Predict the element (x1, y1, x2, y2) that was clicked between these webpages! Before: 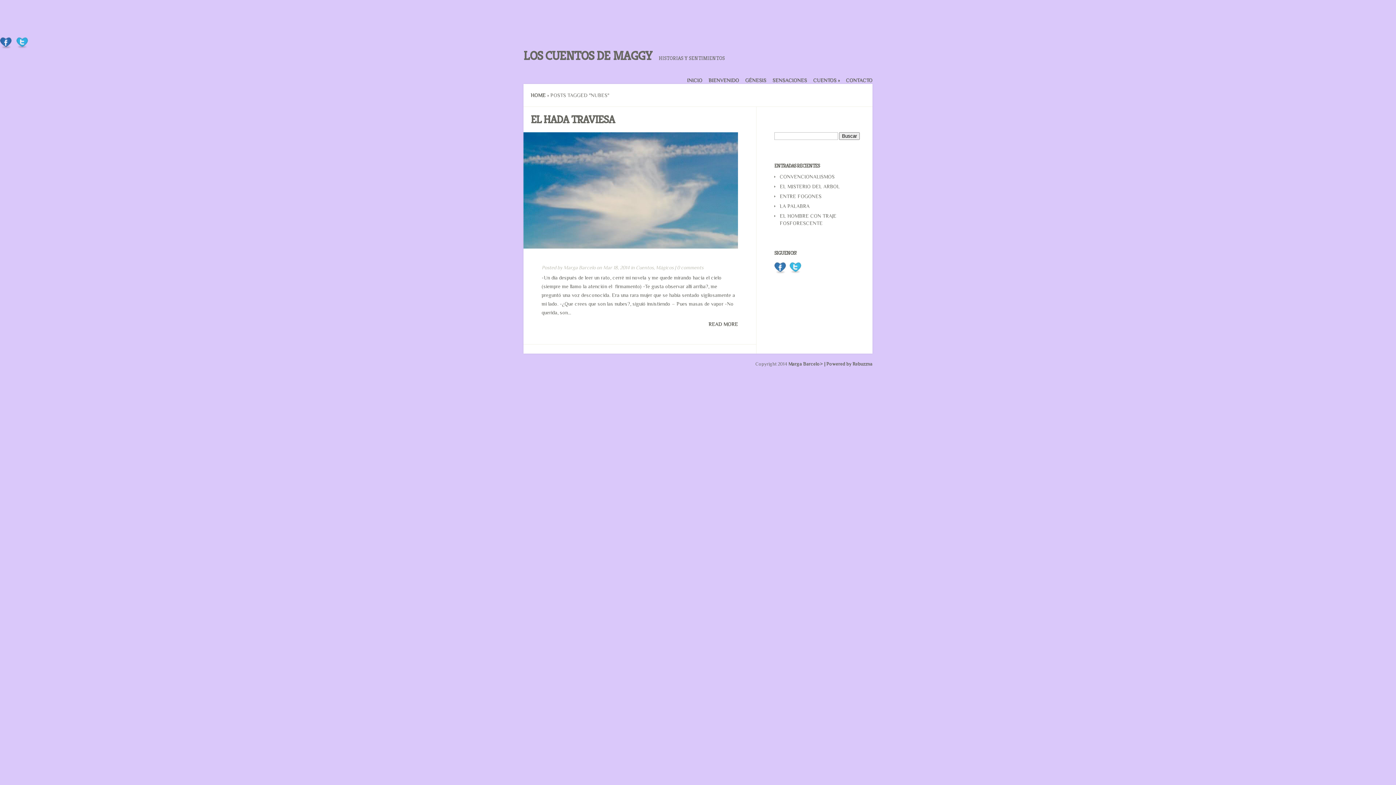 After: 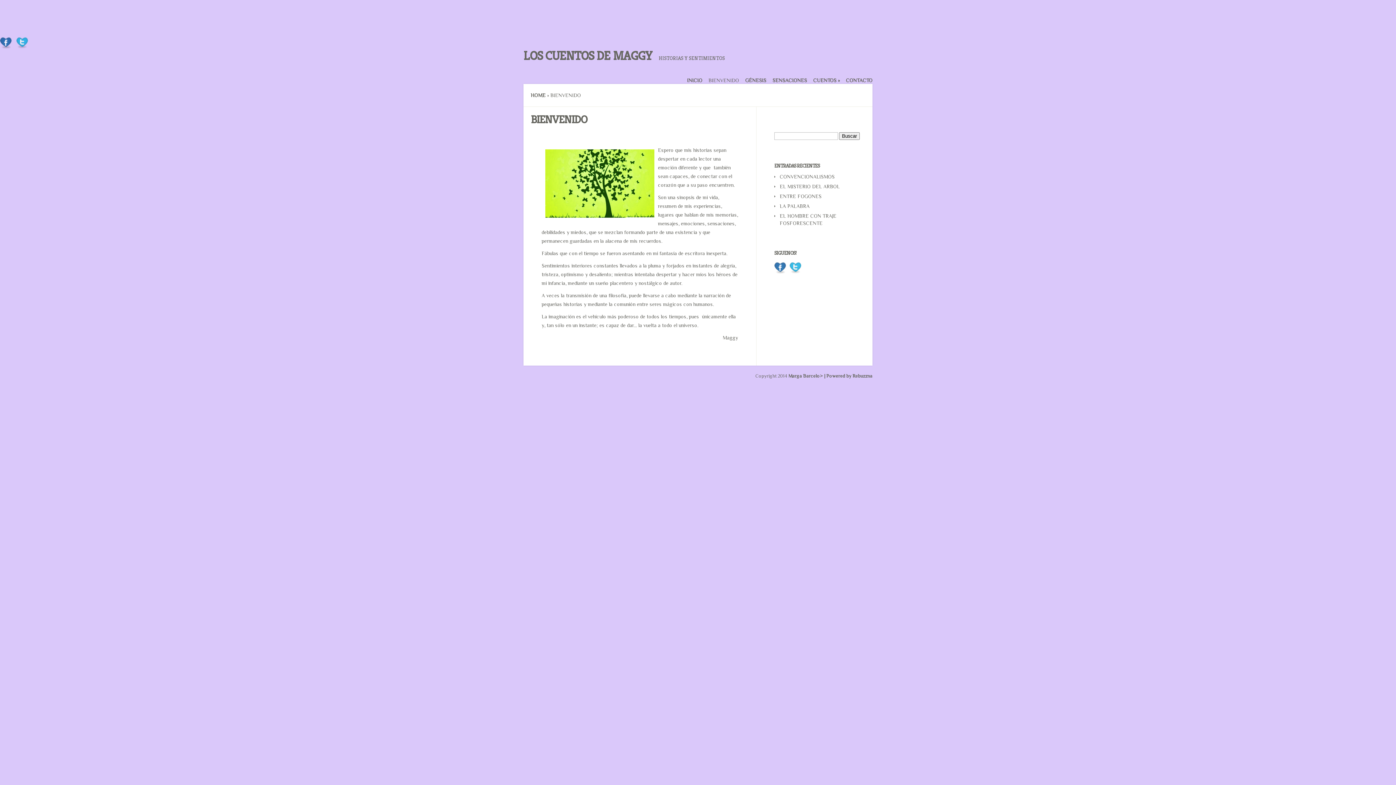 Action: bbox: (708, 76, 739, 84) label: BIENVENIDO